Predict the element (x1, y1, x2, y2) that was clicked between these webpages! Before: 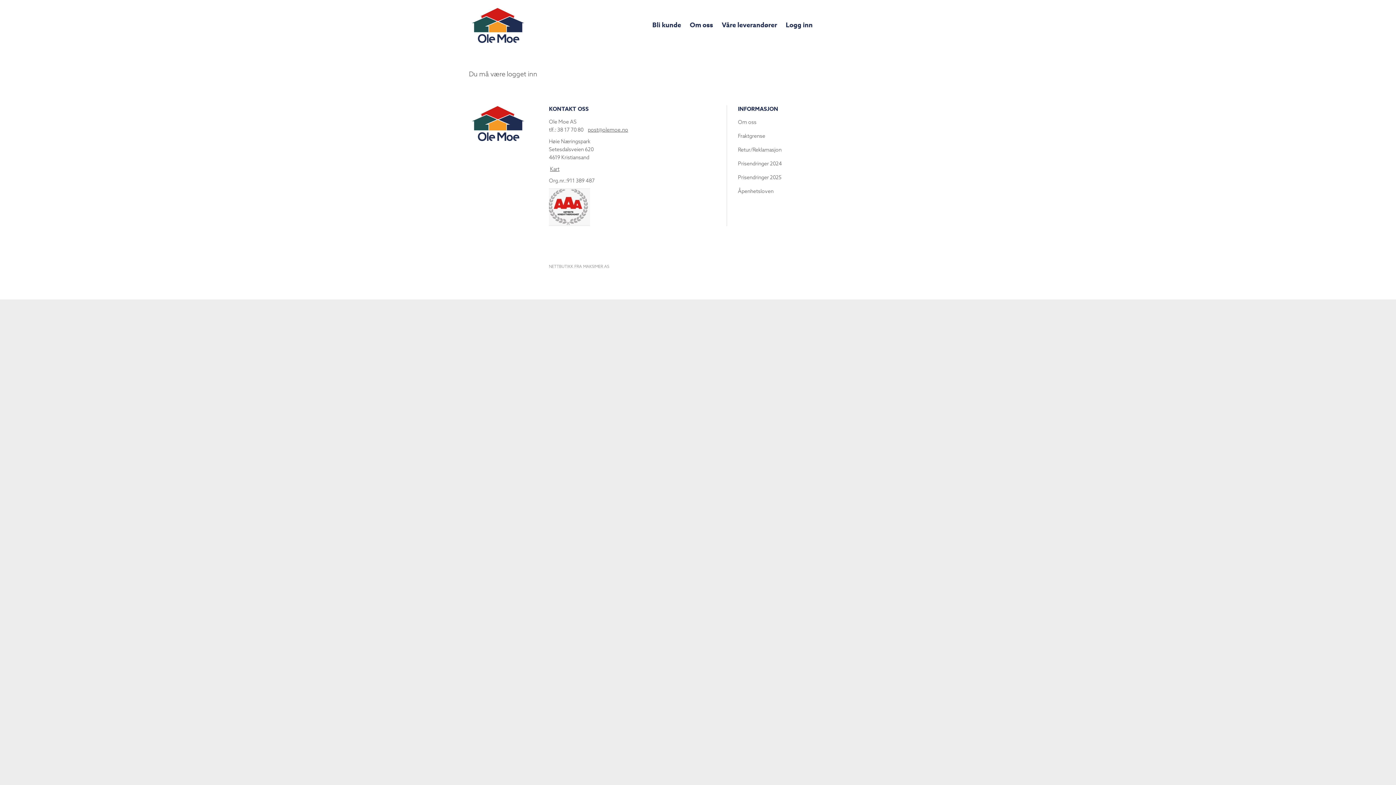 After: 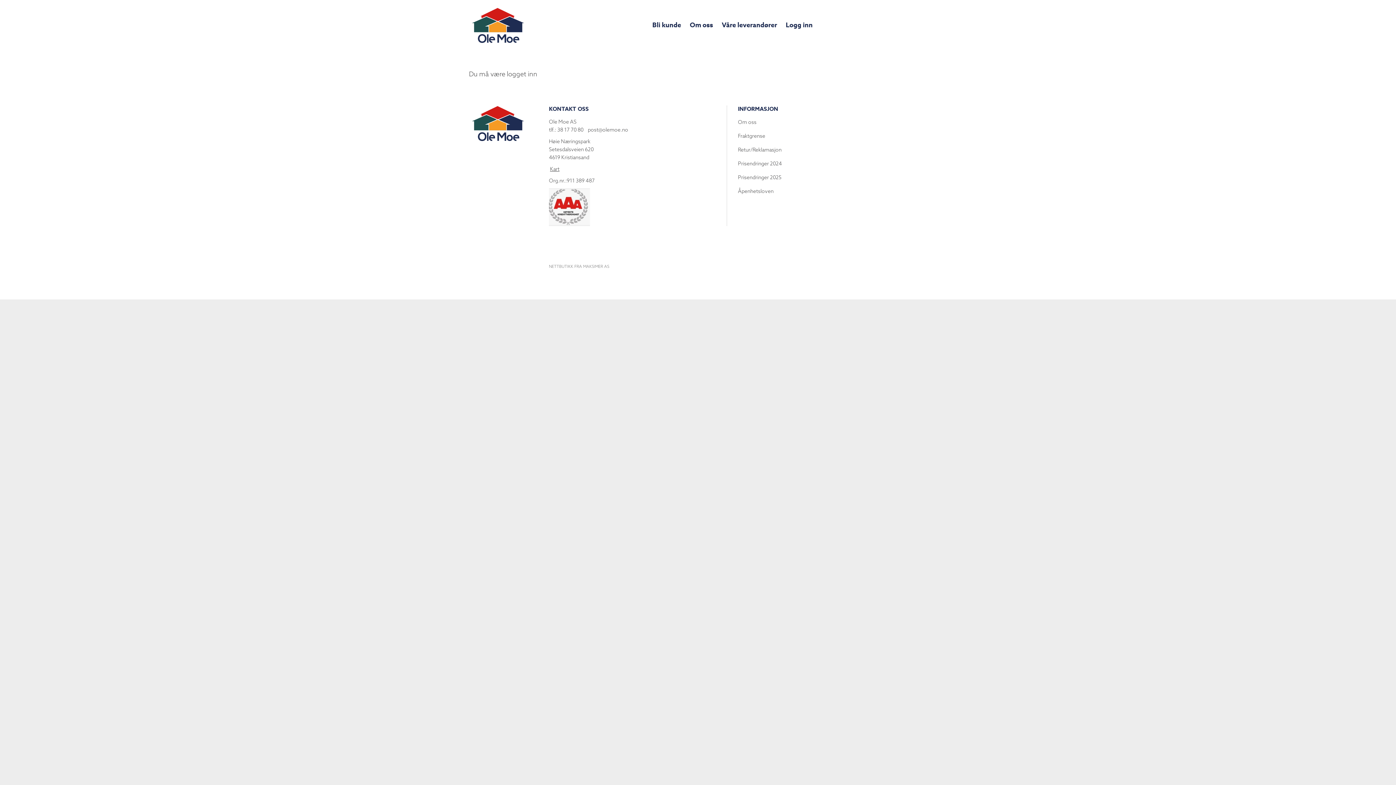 Action: bbox: (588, 126, 628, 133) label: post@olemoe.no